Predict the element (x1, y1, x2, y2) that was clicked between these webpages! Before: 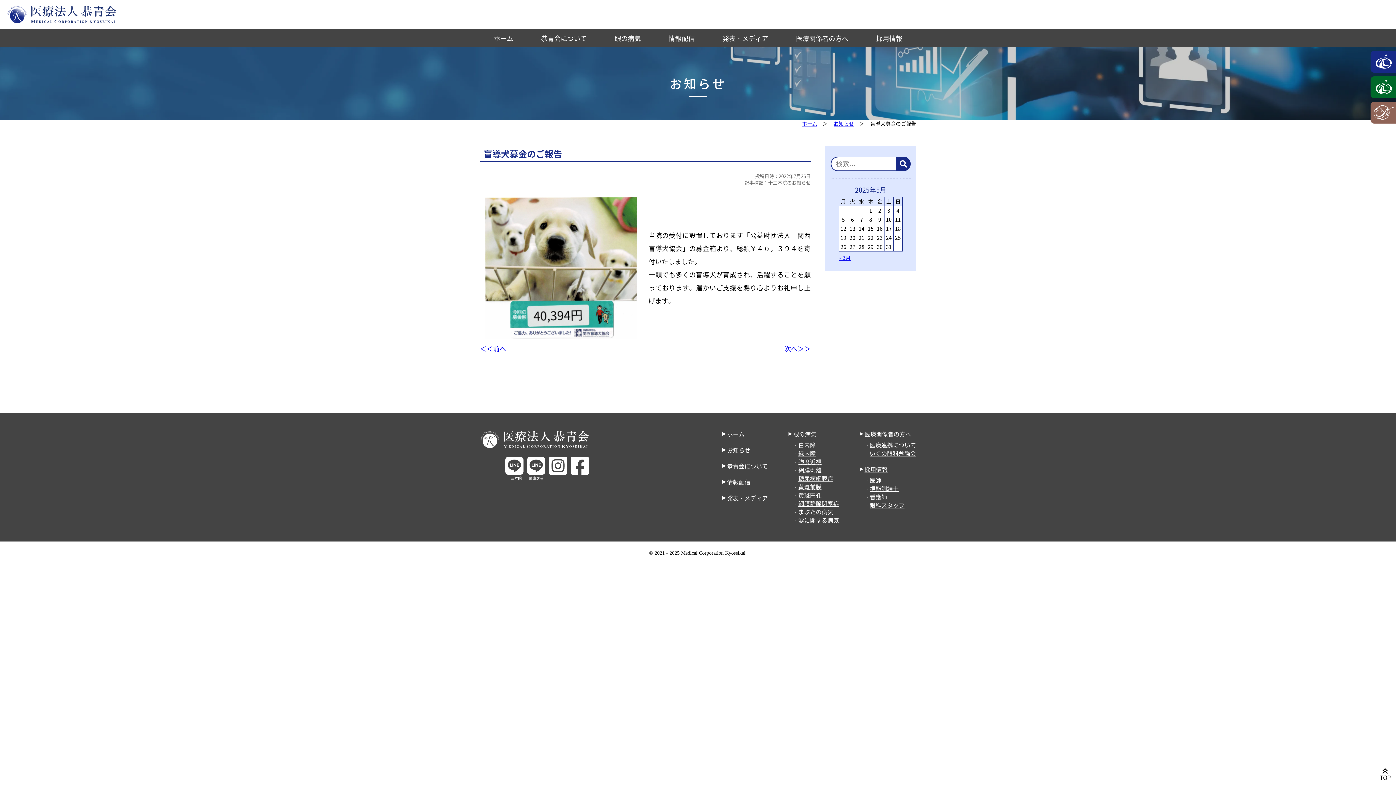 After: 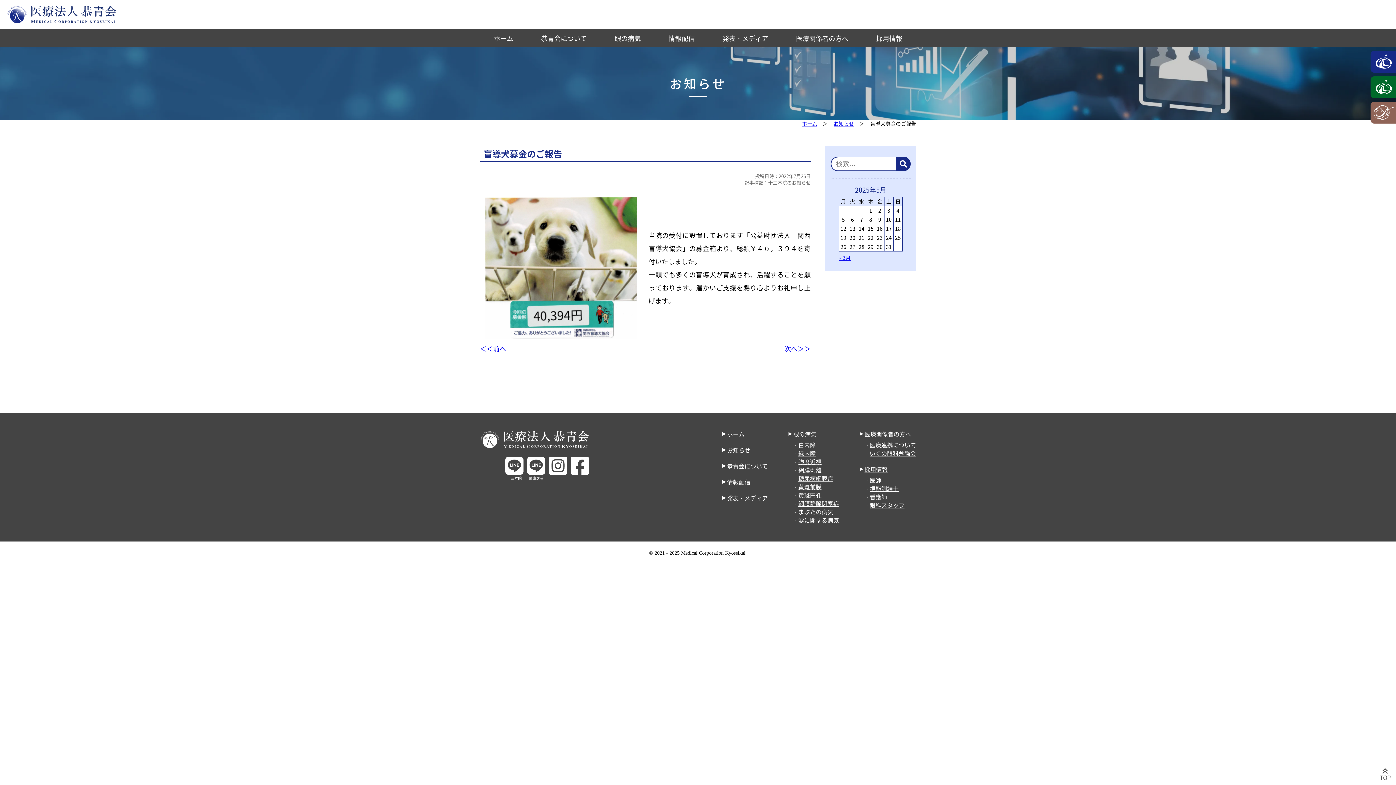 Action: bbox: (1376, 765, 1394, 783)